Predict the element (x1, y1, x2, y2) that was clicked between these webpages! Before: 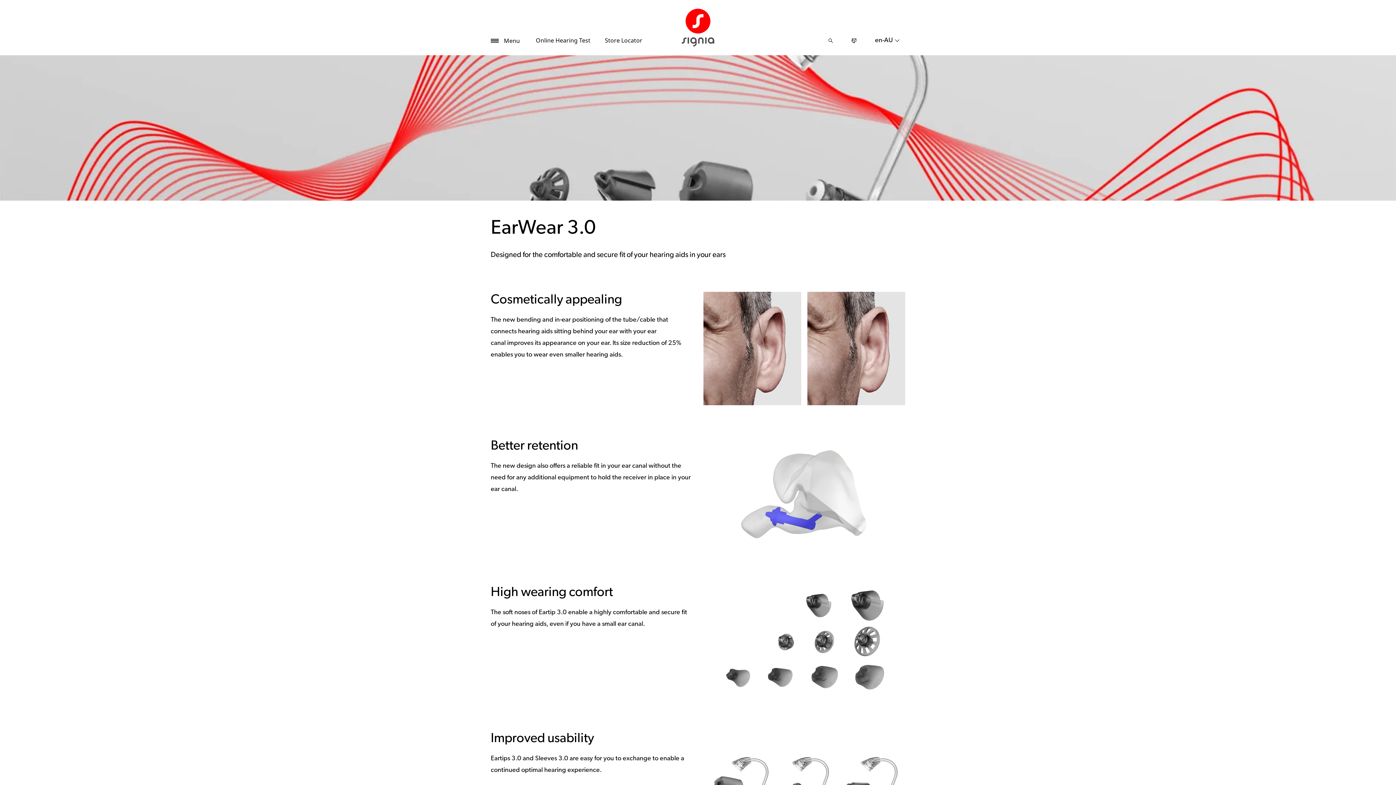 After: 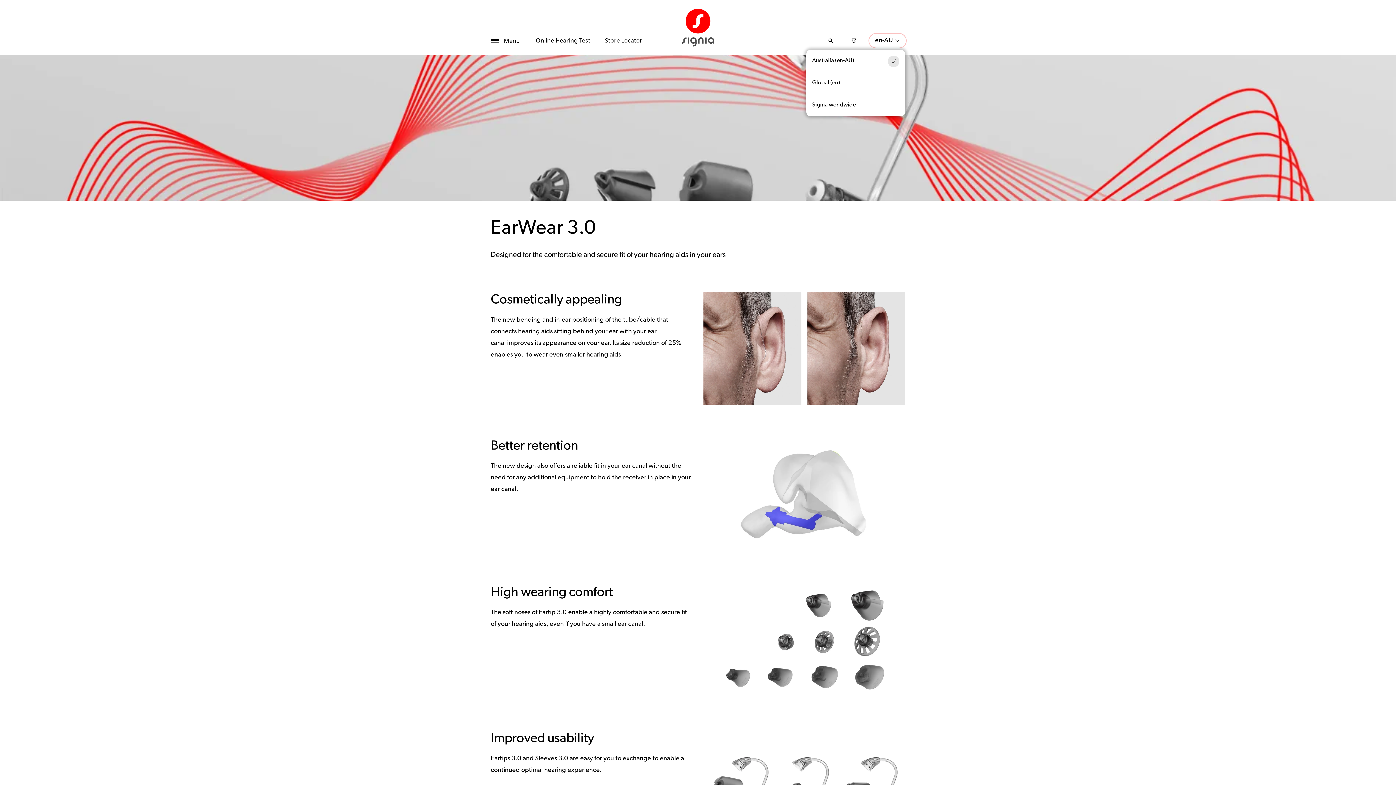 Action: bbox: (868, 33, 906, 48) label: en-AU